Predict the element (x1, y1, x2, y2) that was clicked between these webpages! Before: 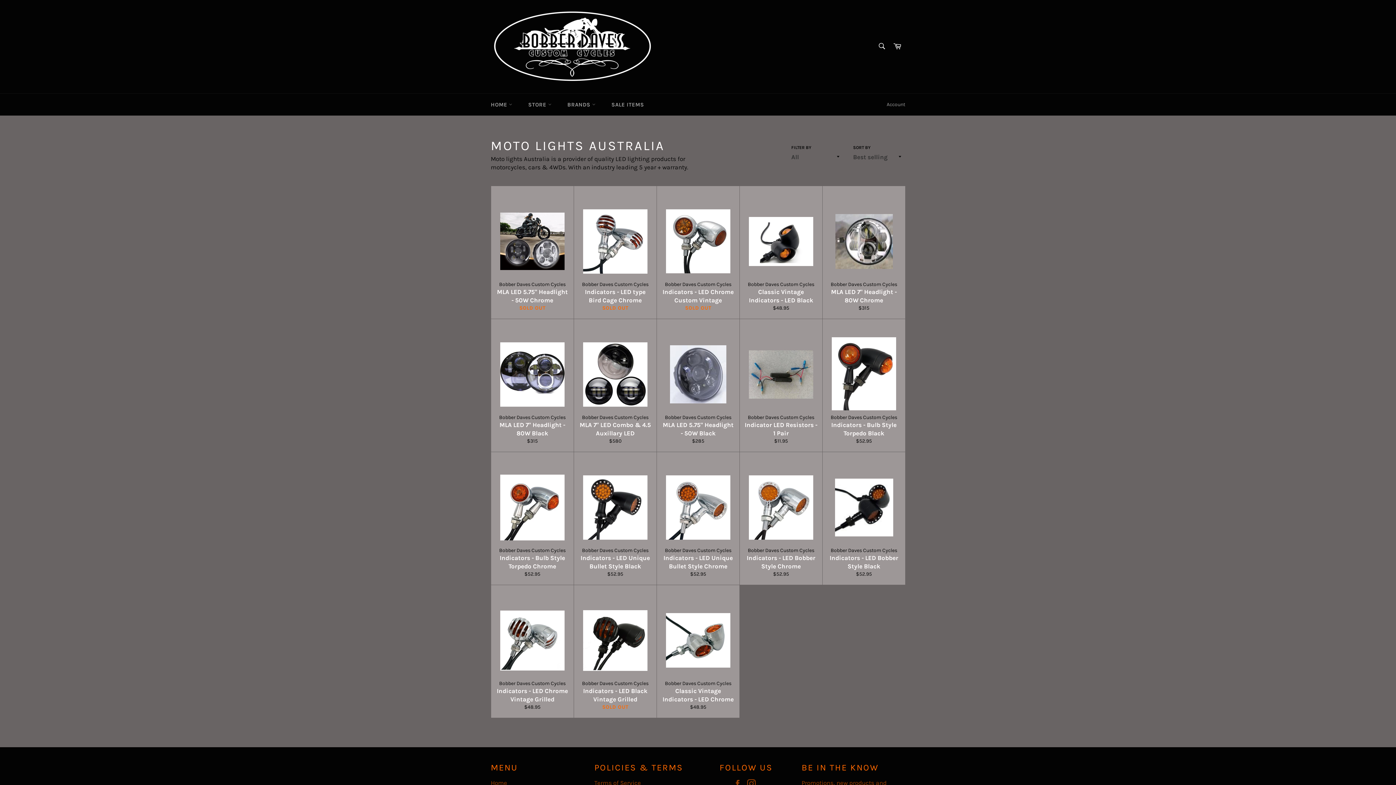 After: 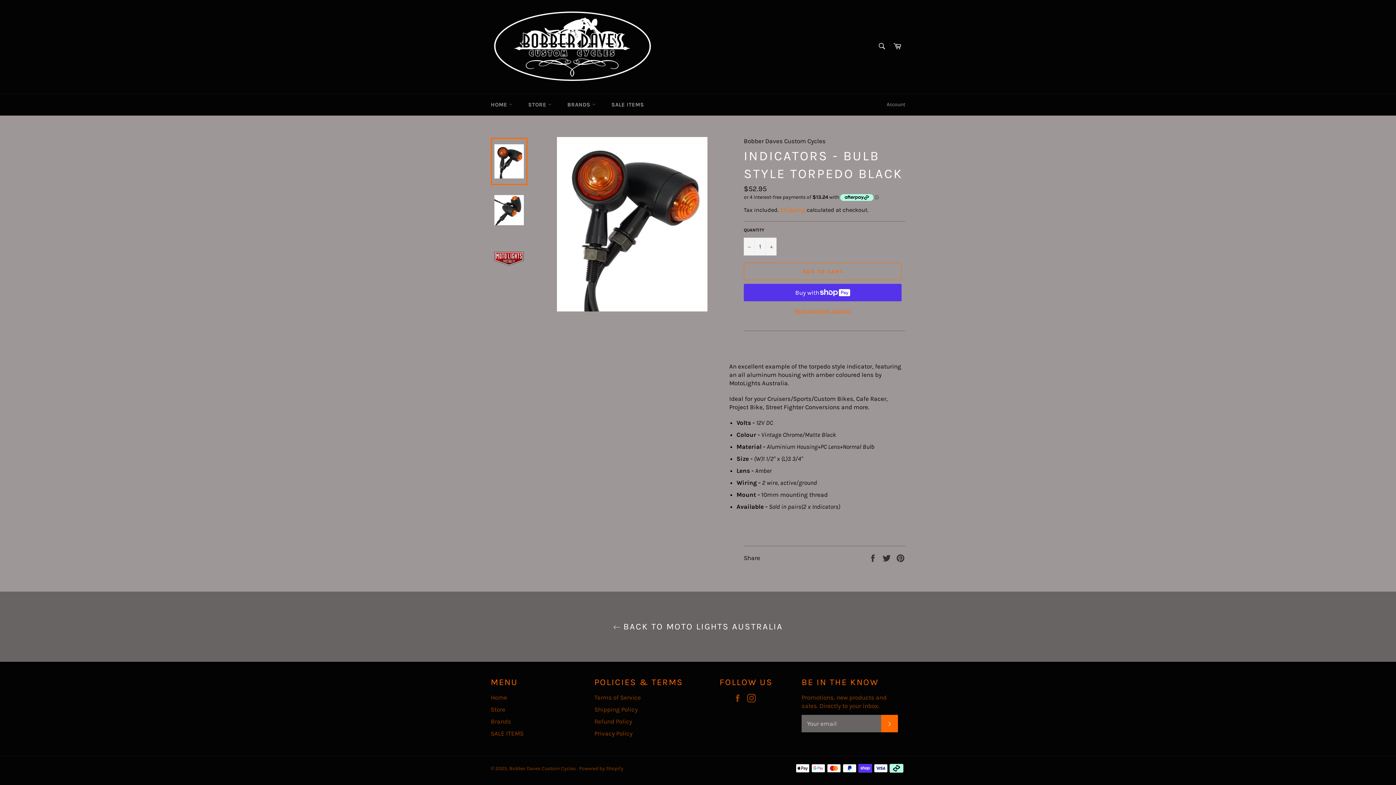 Action: bbox: (822, 319, 905, 452) label: Bobber Daves Custom Cycles
Indicators - Bulb Style Torpedo Black
Regular price
$52.95